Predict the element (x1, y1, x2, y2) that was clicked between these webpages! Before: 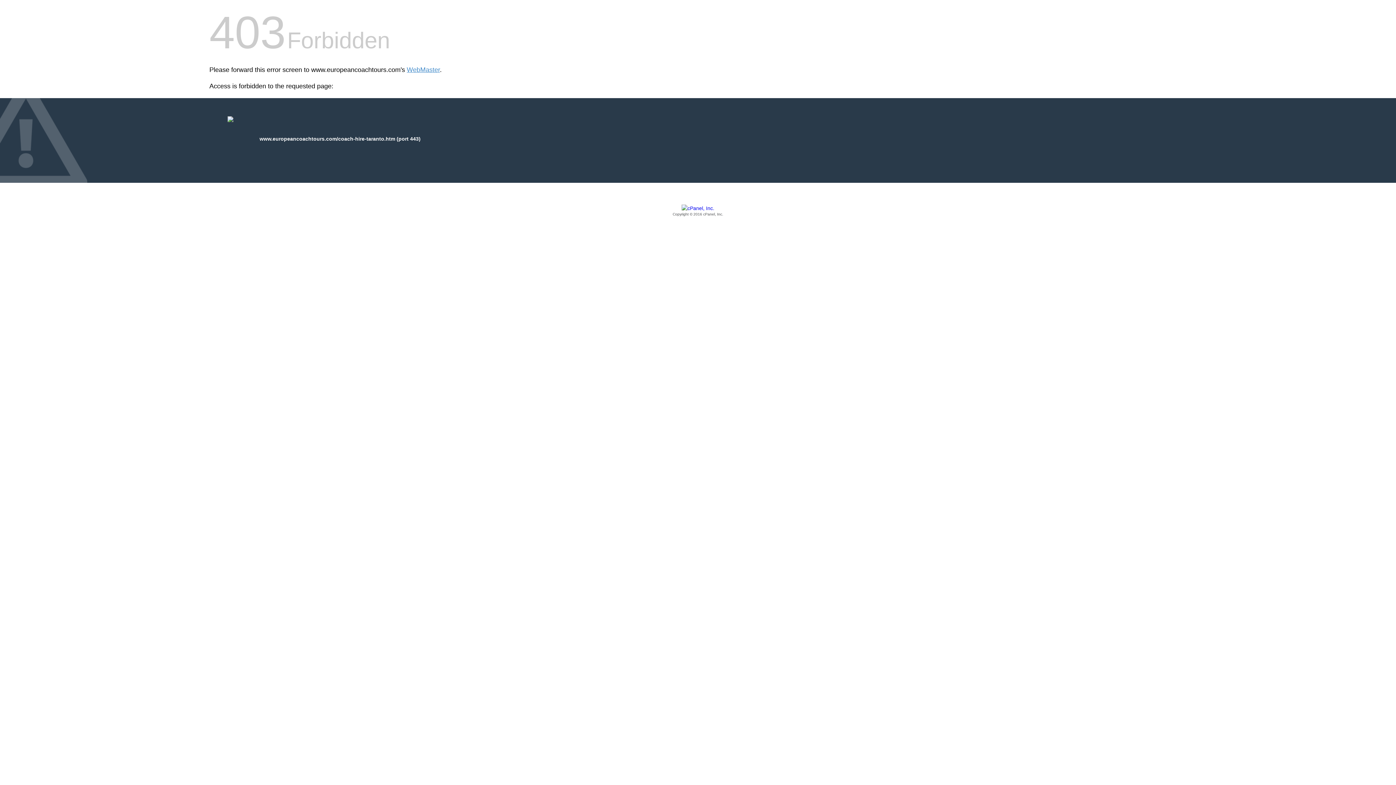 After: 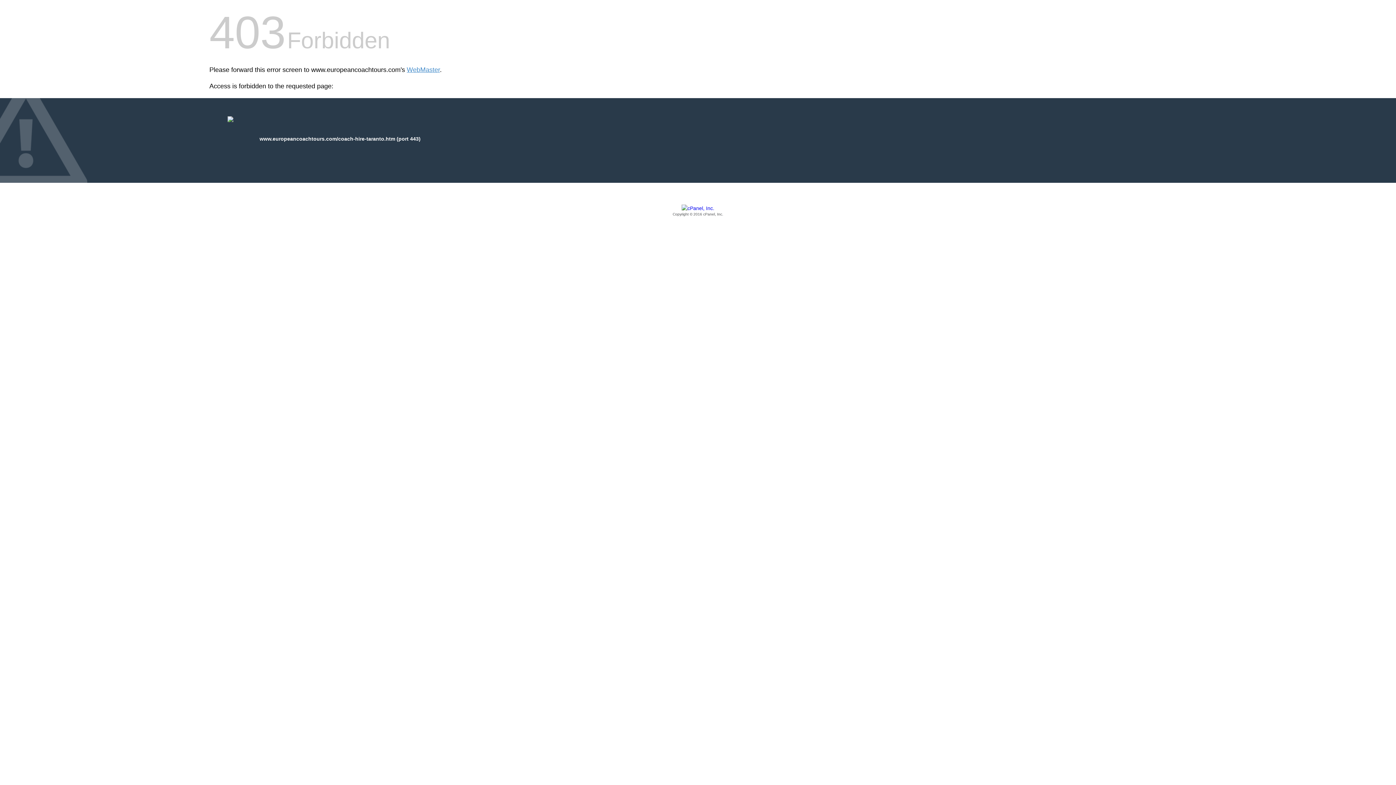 Action: label: Copyright © 2016 cPanel, Inc. bbox: (209, 205, 1186, 217)